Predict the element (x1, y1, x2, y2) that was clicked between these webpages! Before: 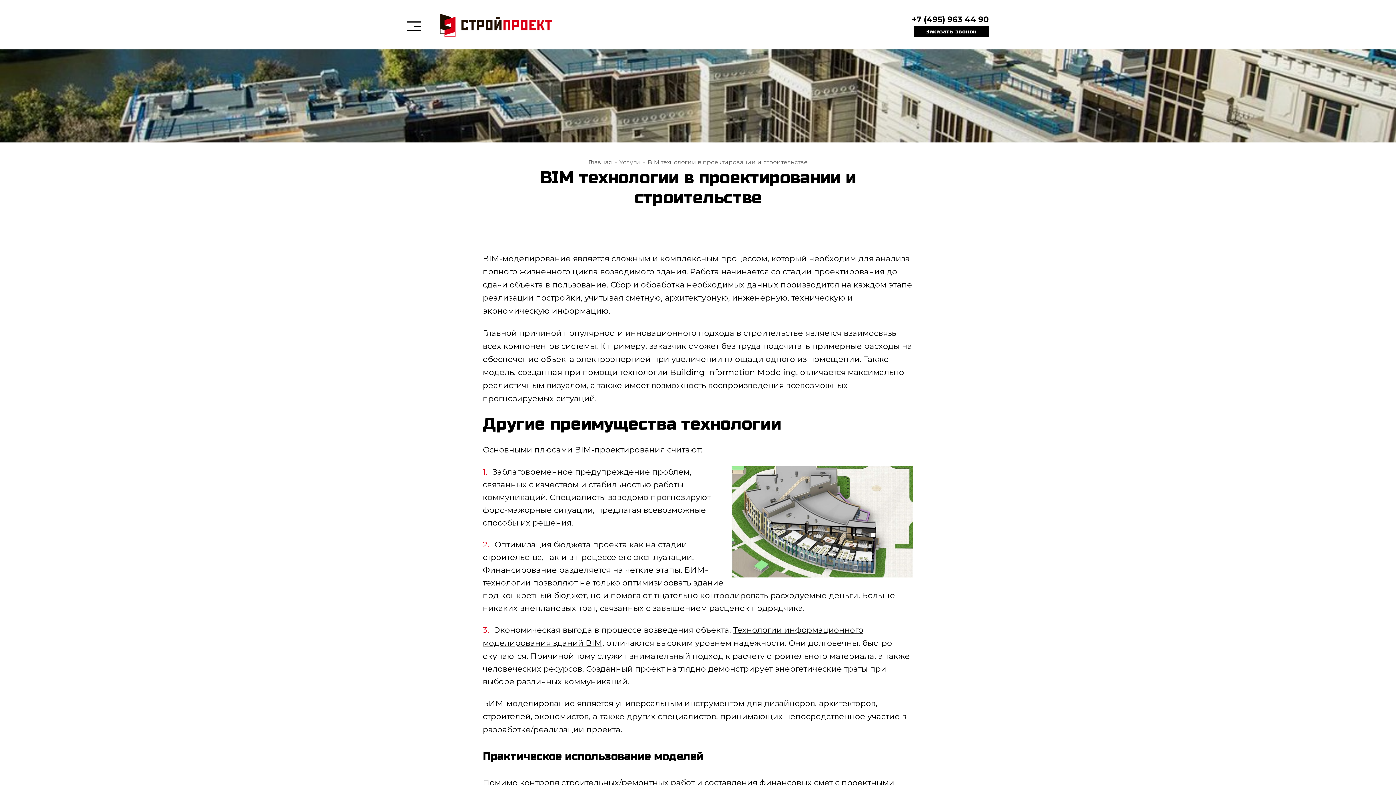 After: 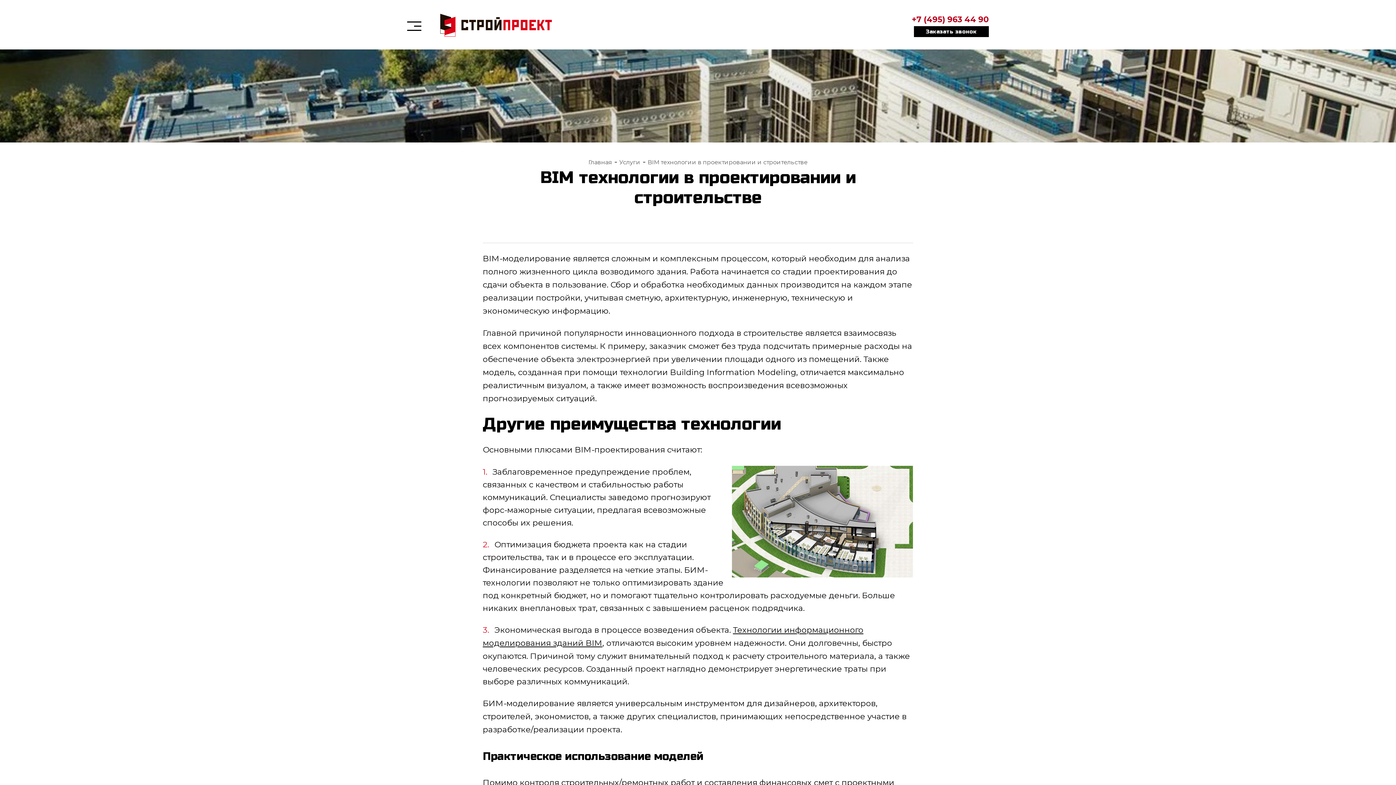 Action: bbox: (912, 15, 989, 23) label: +7 (495) 963 44 90